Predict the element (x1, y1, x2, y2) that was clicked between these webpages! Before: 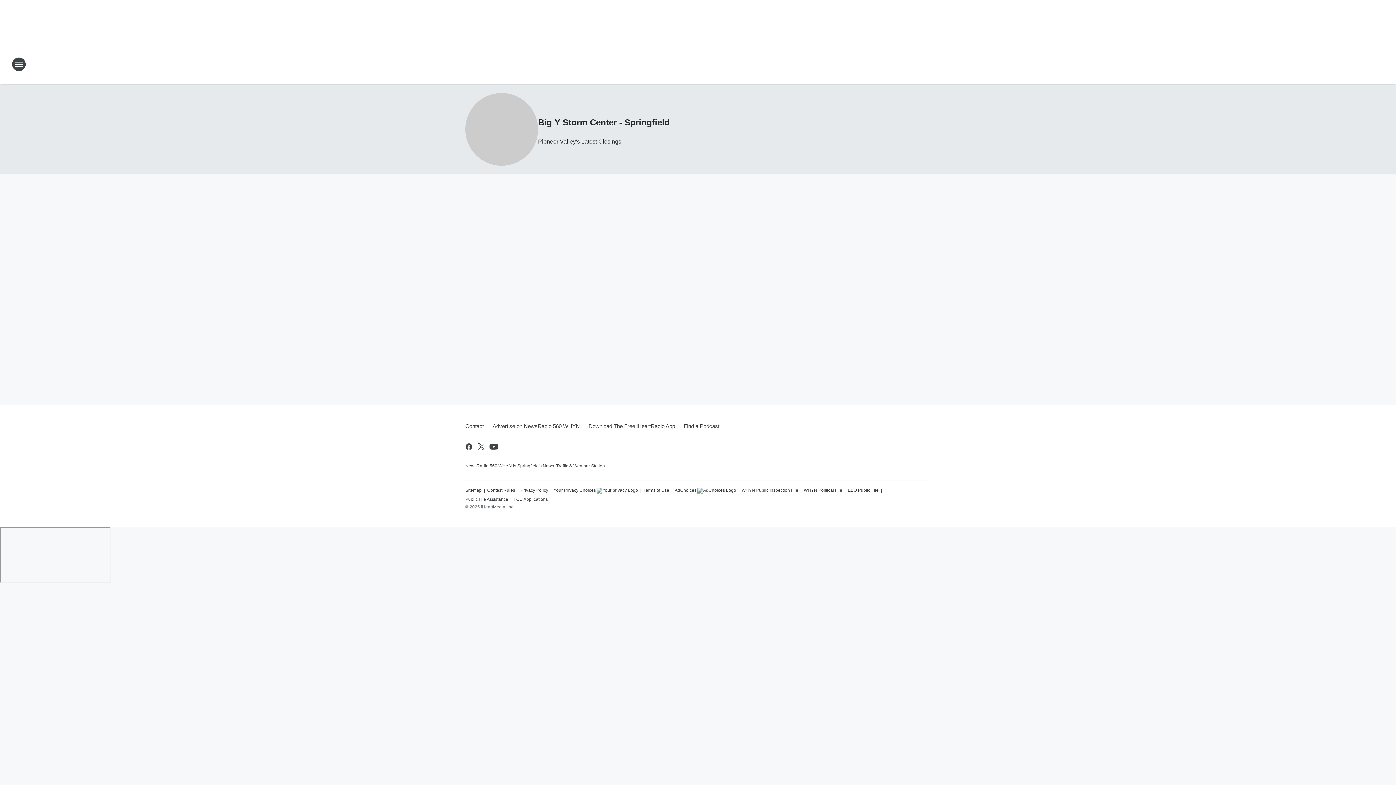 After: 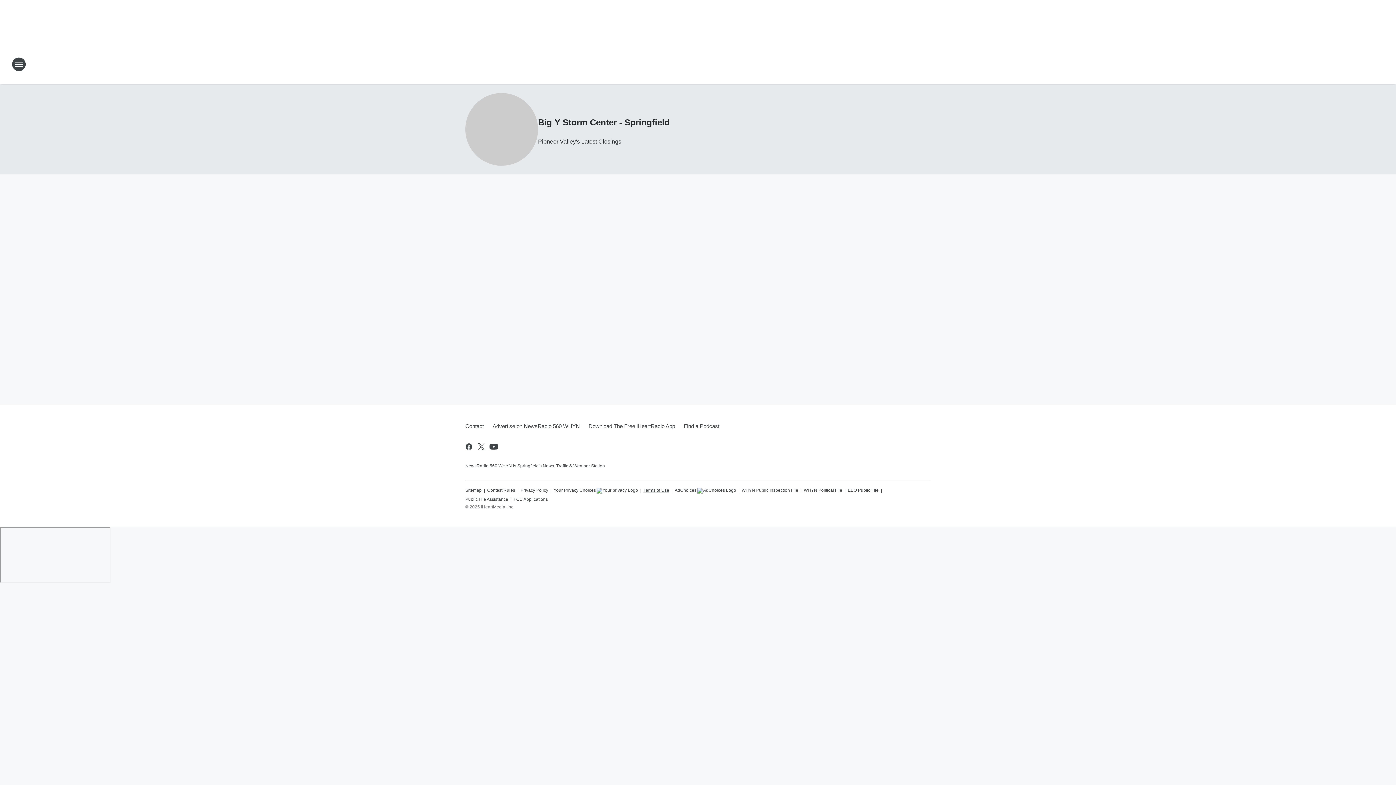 Action: label: Terms of Use bbox: (643, 484, 669, 493)